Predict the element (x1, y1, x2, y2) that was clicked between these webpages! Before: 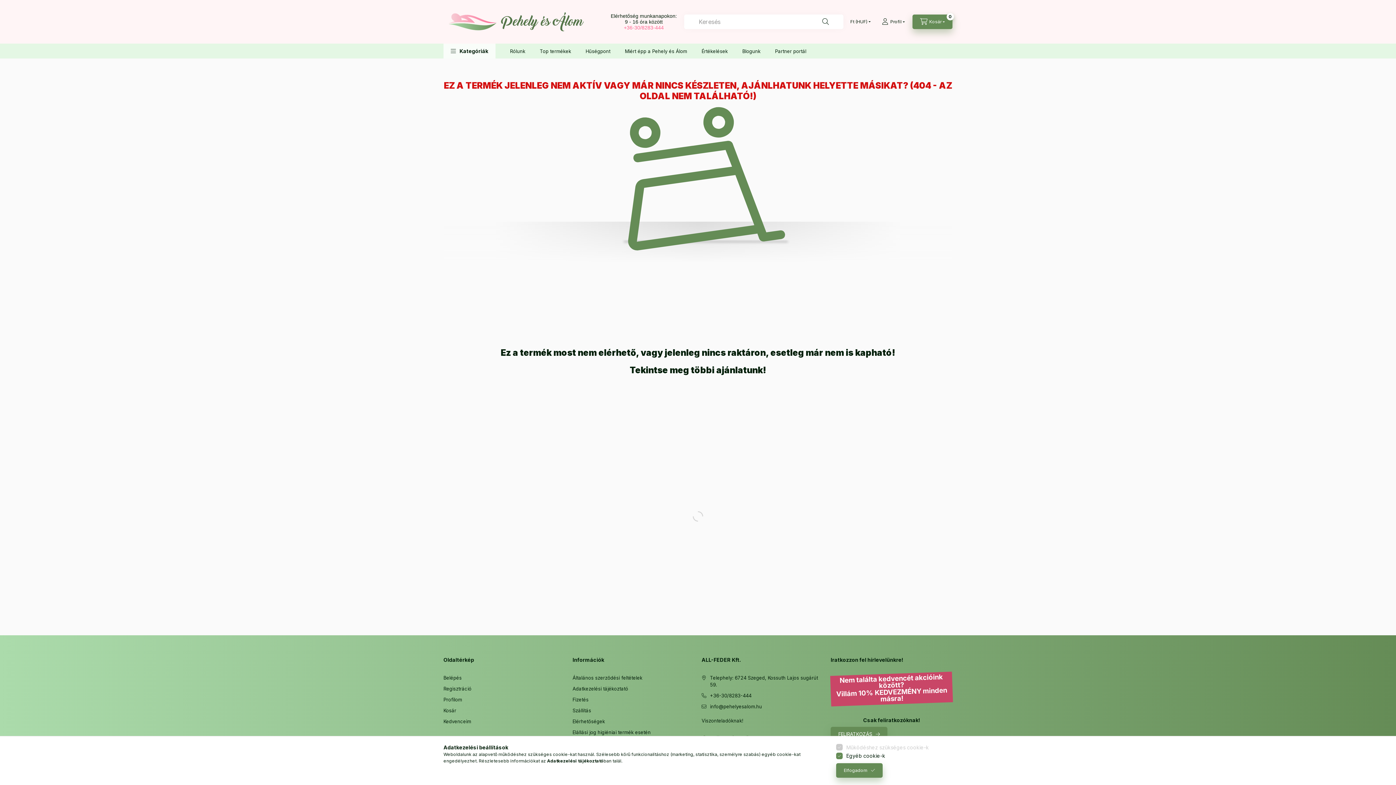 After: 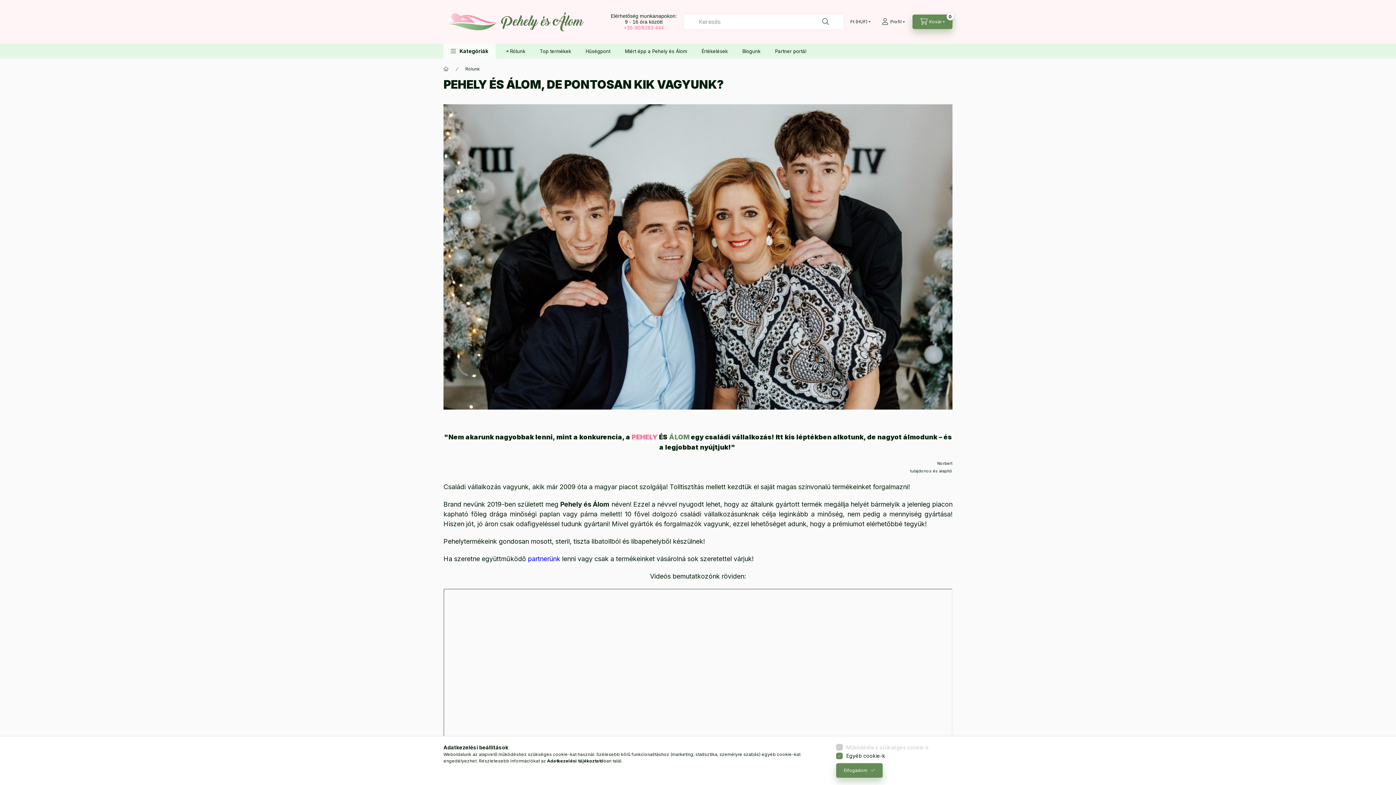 Action: bbox: (502, 43, 532, 58) label: Rólunk